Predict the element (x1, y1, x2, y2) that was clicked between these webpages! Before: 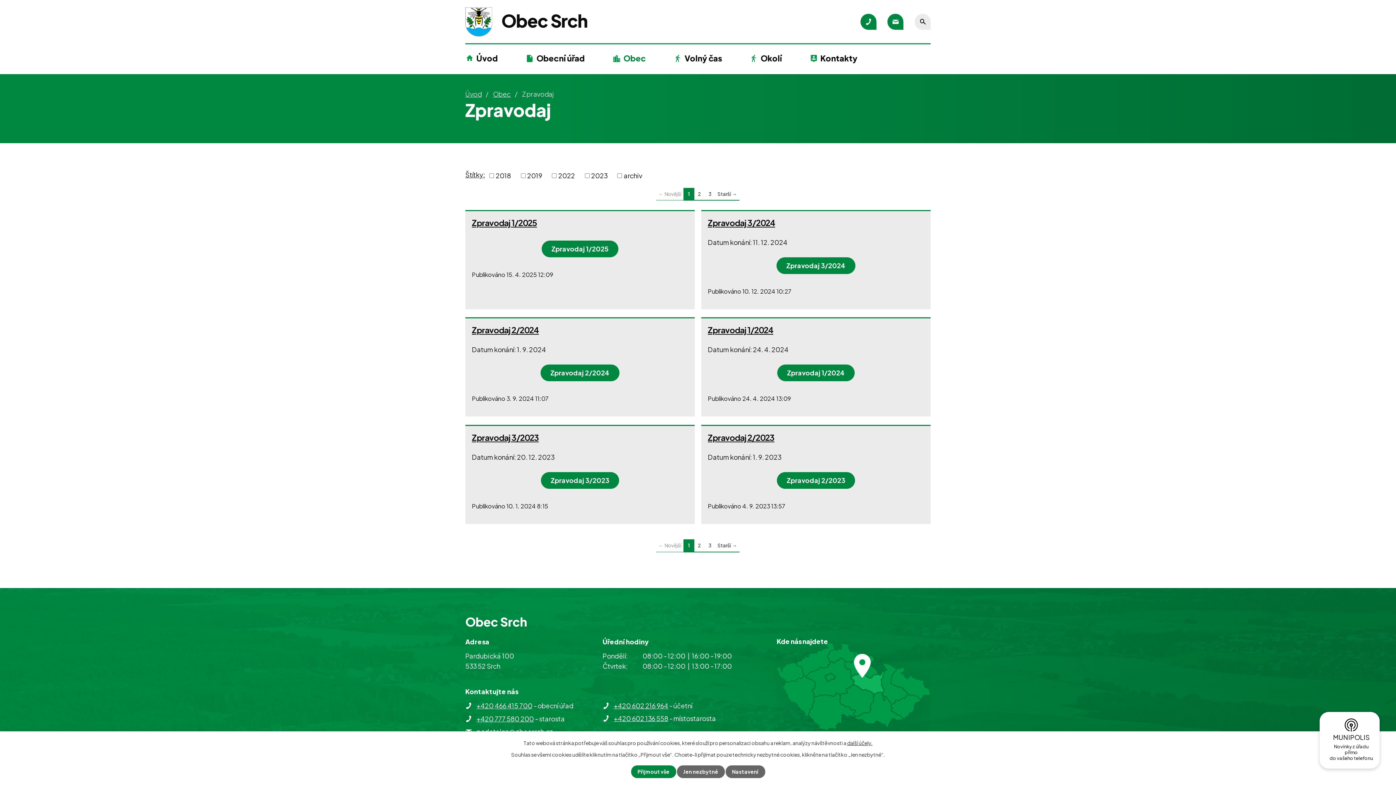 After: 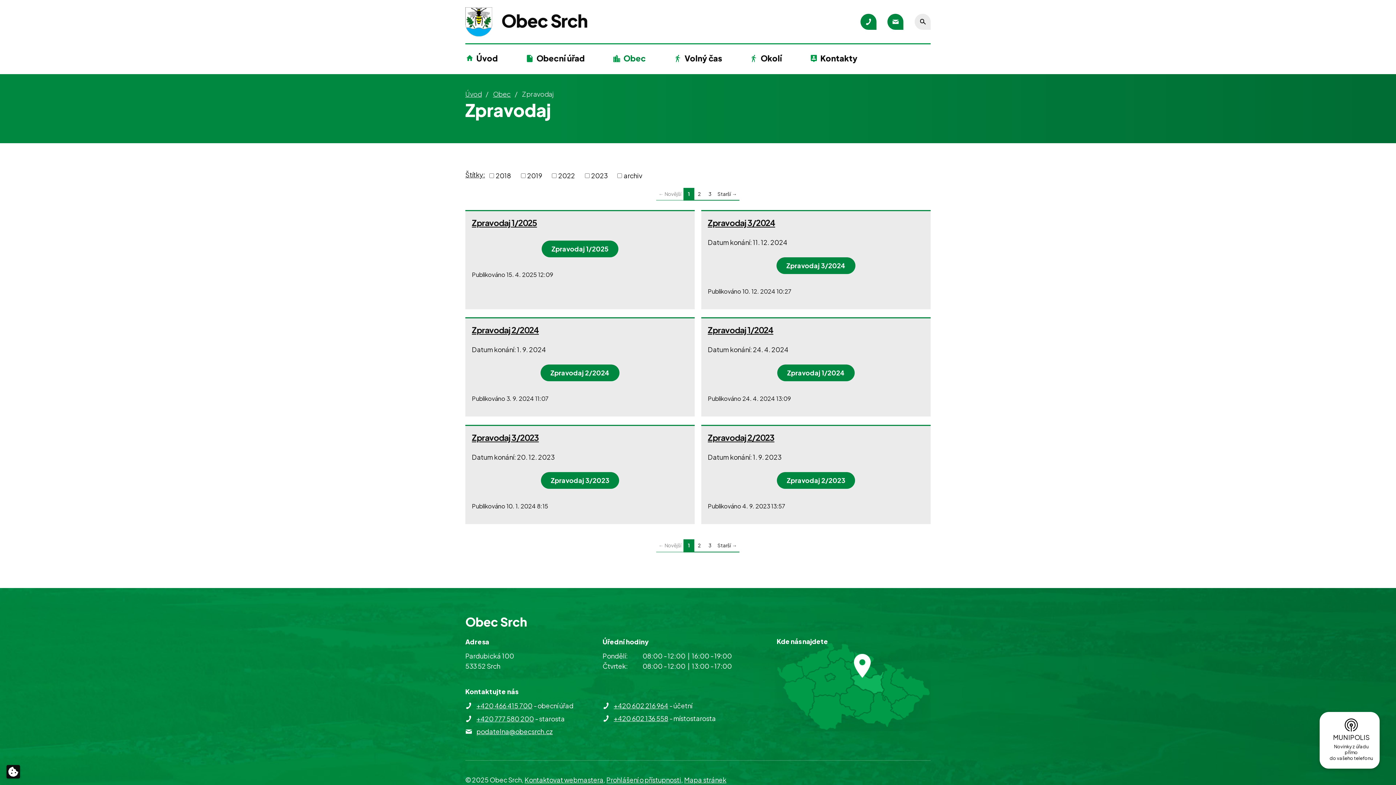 Action: bbox: (631, 765, 676, 778) label: Přijmout vše